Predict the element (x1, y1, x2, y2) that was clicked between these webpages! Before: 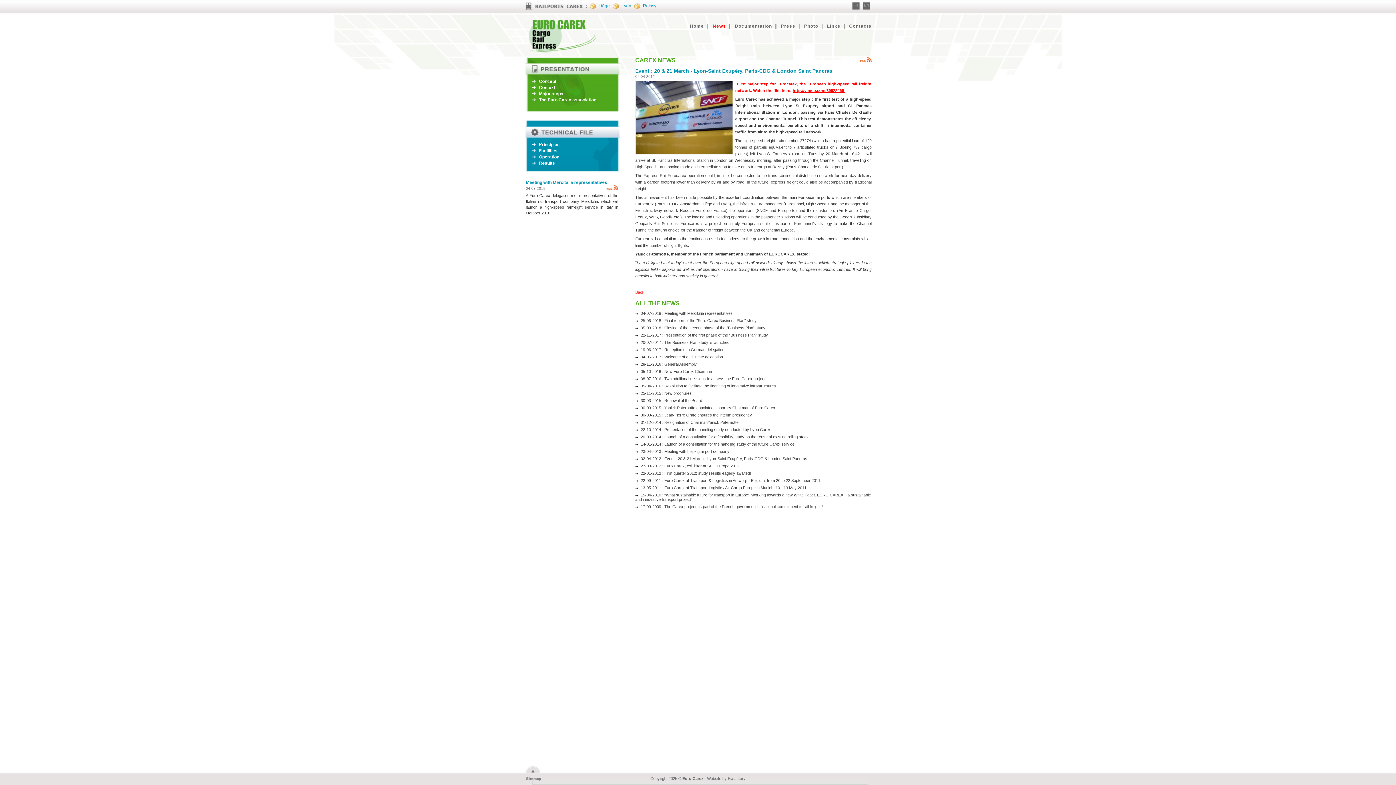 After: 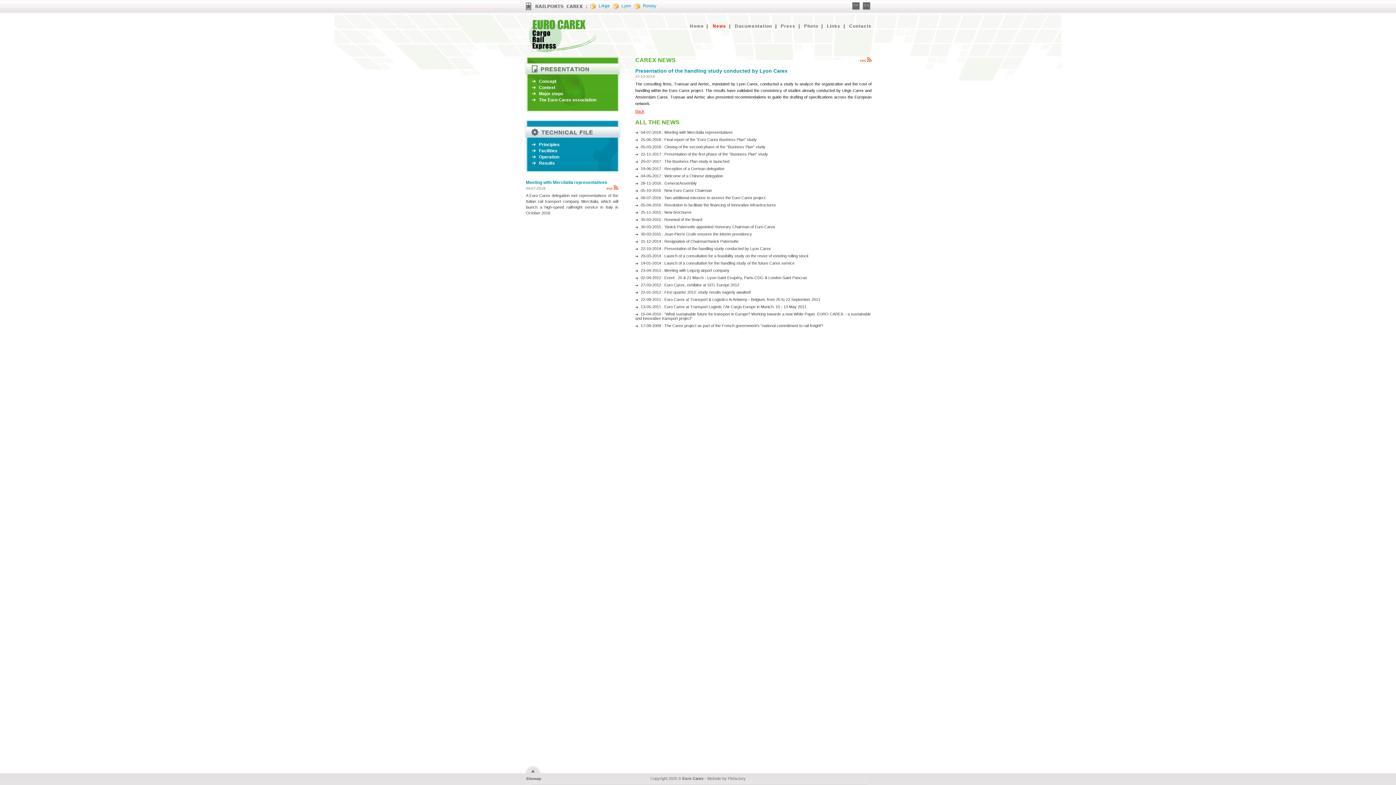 Action: label: 22-10-2014 : Presentation of the handling study conducted by Lyon Carex bbox: (635, 427, 771, 432)